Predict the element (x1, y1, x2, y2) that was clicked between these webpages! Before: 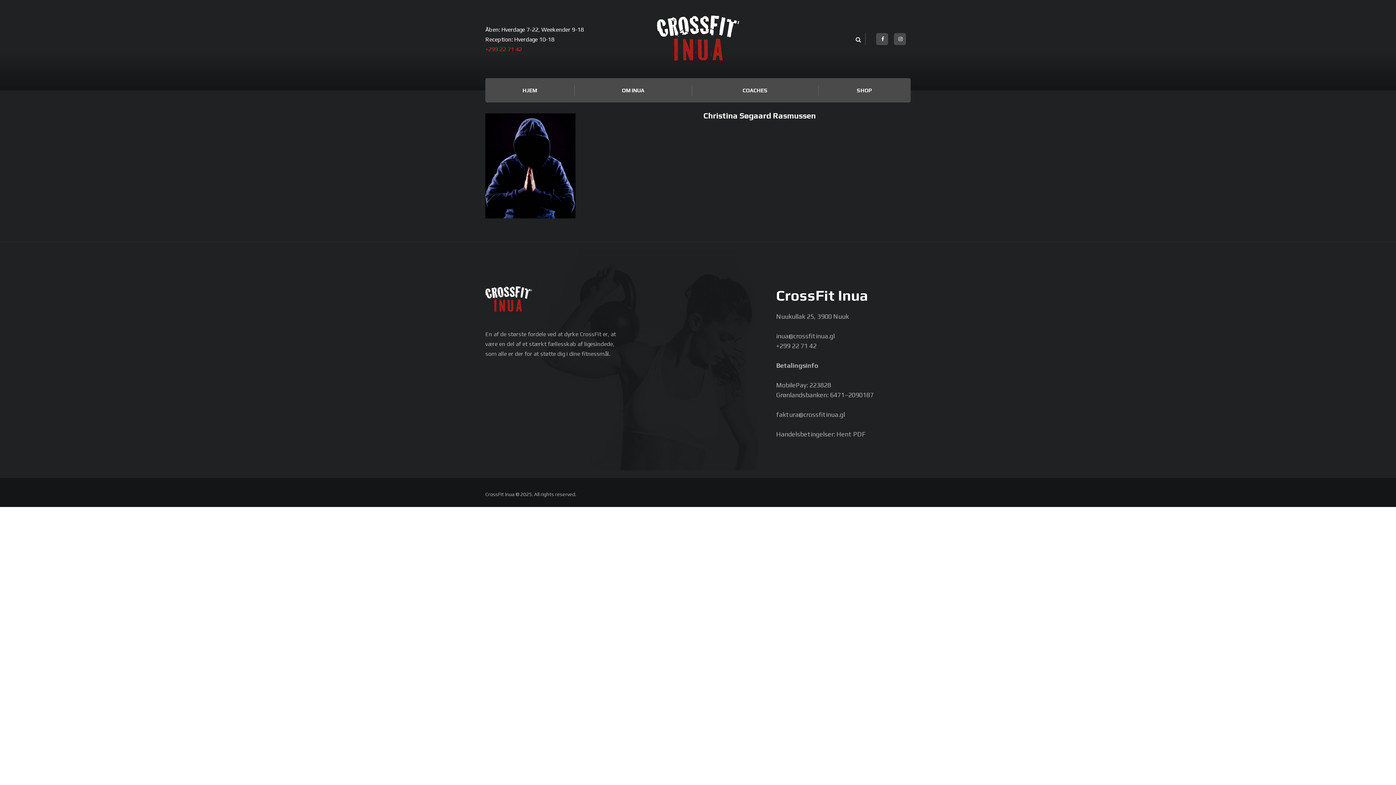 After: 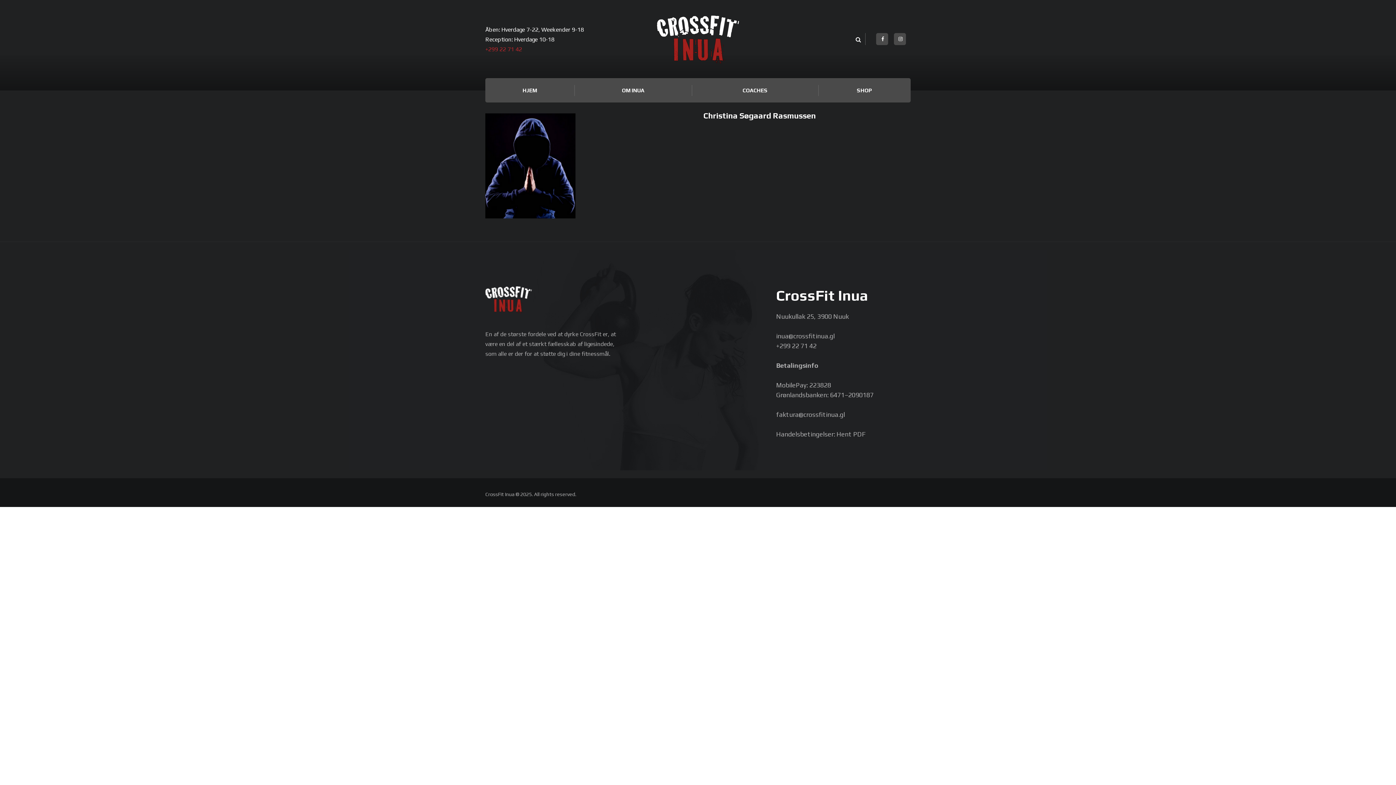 Action: bbox: (485, 45, 522, 52) label: +299 22 71 42